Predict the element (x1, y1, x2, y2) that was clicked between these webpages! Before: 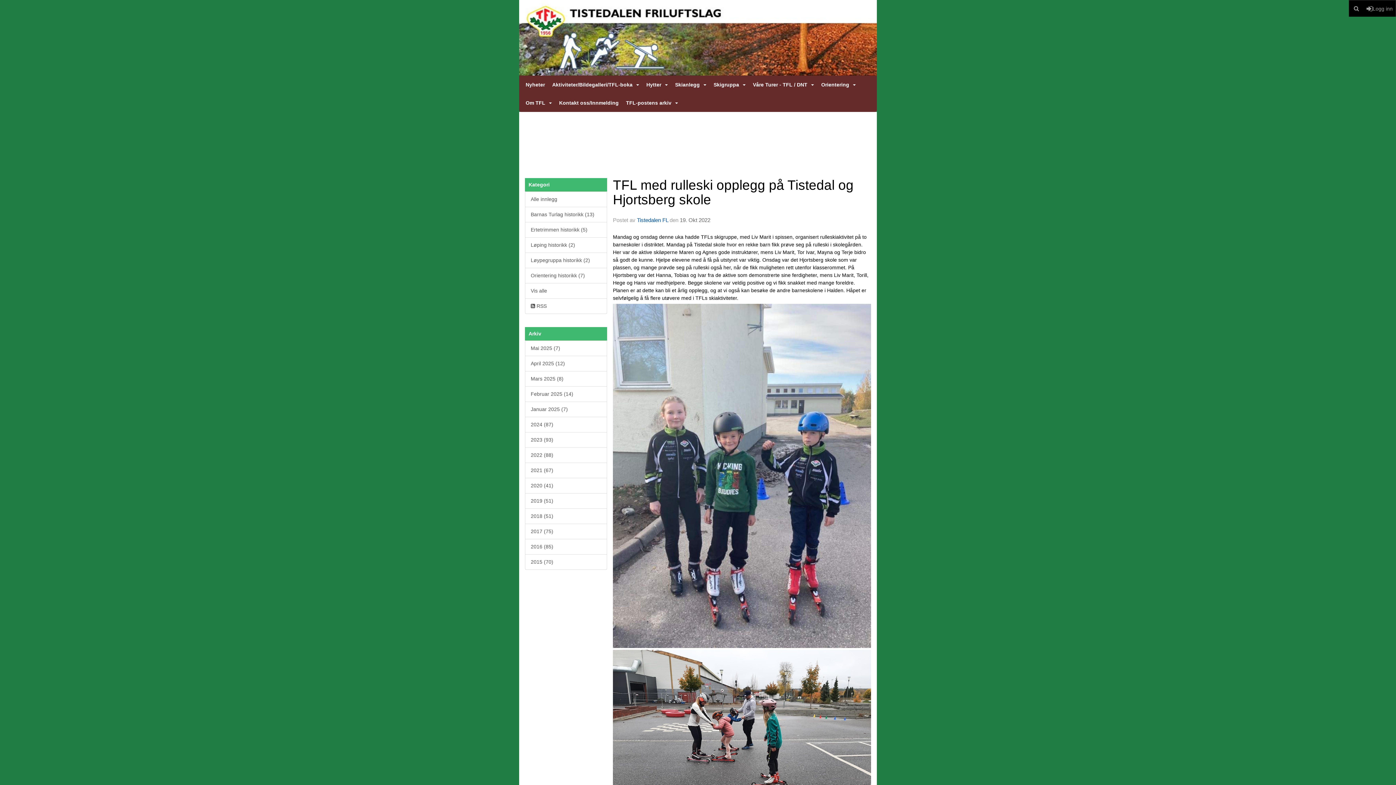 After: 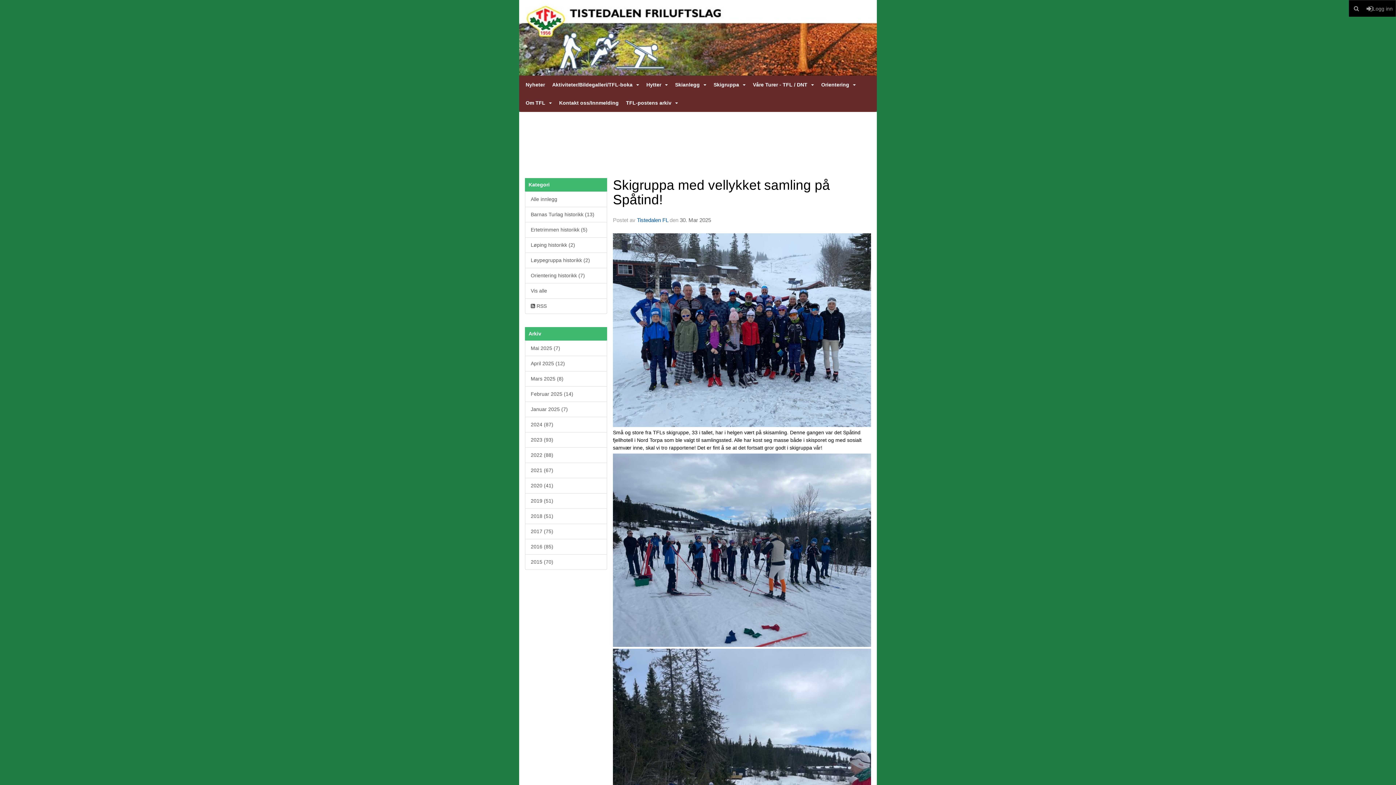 Action: bbox: (525, 371, 607, 386) label: Mars 2025 (8)